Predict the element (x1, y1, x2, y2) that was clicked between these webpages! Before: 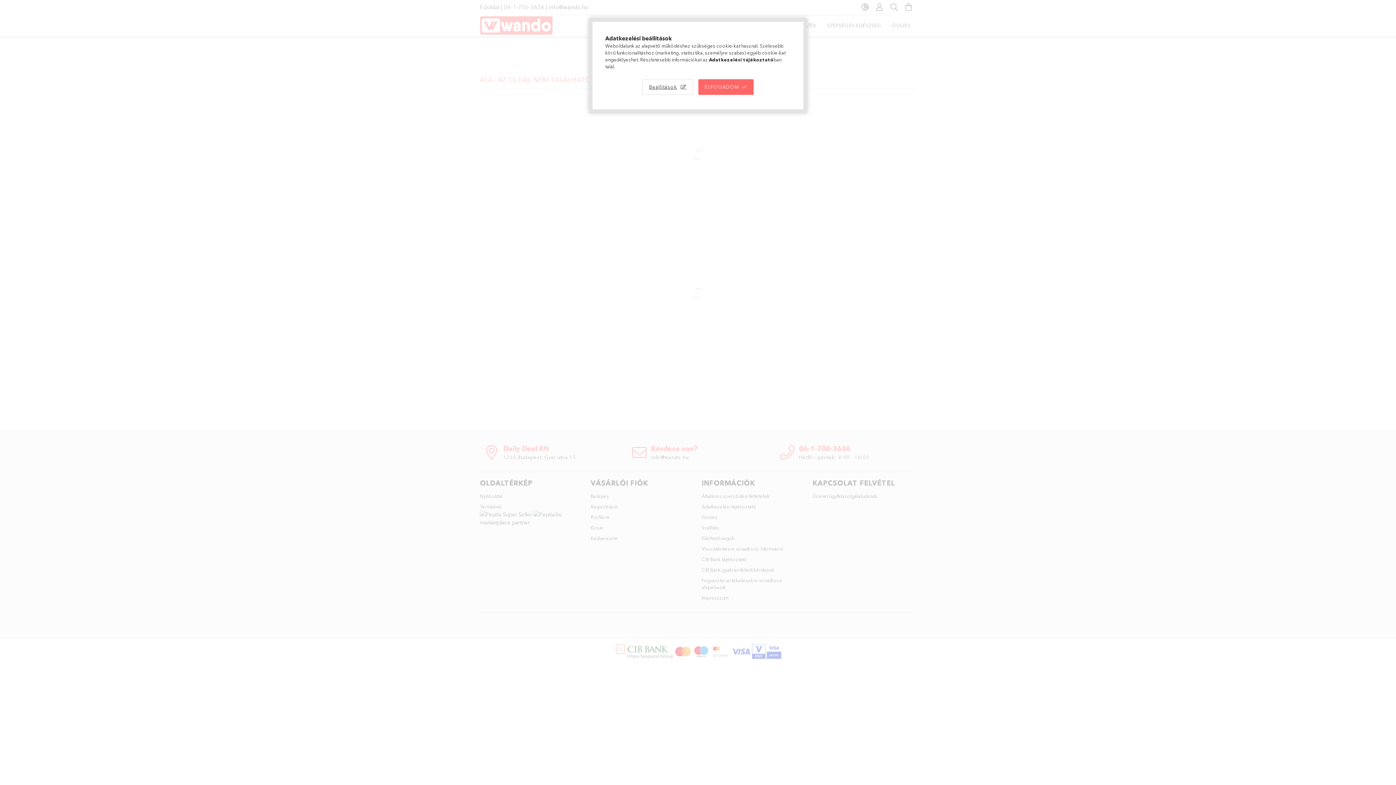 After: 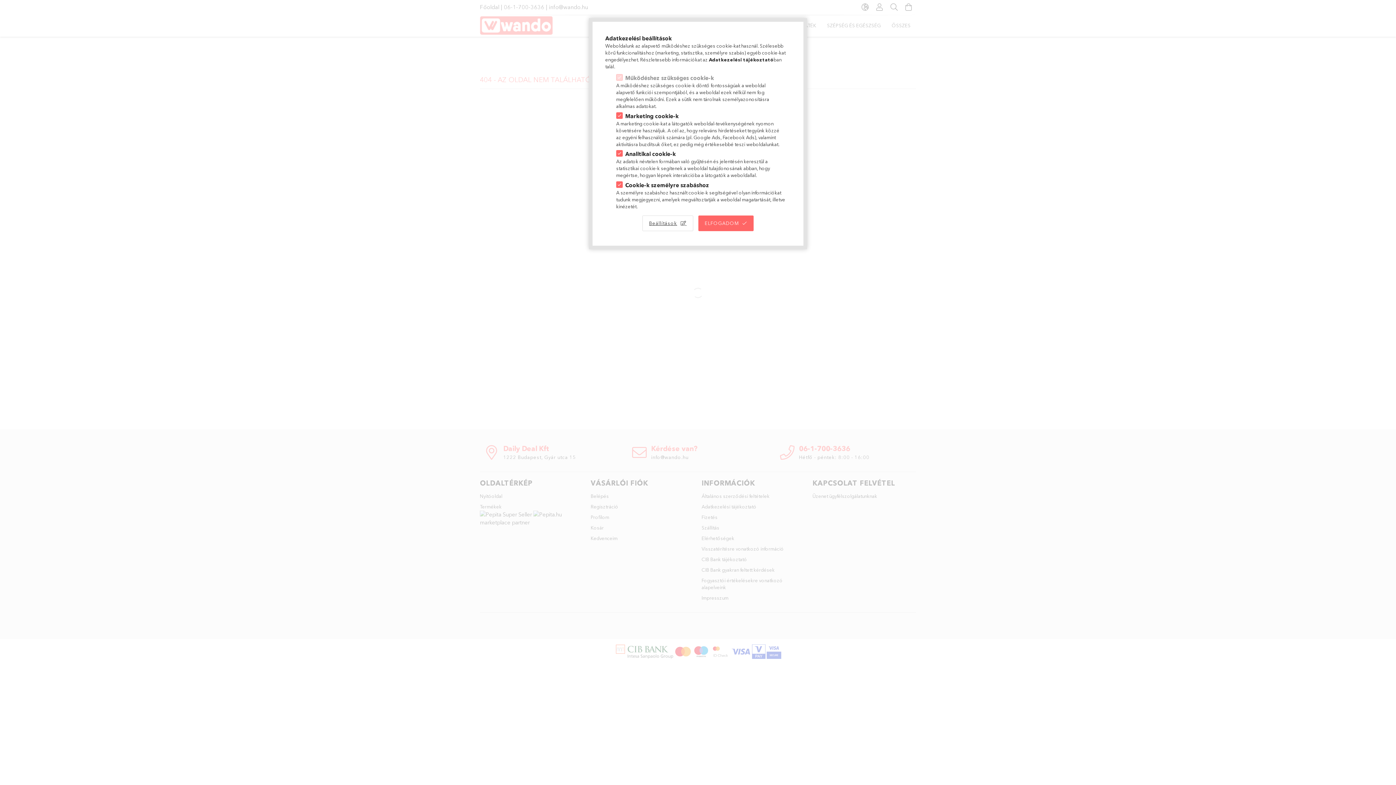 Action: label: Beállítások bbox: (642, 79, 693, 94)